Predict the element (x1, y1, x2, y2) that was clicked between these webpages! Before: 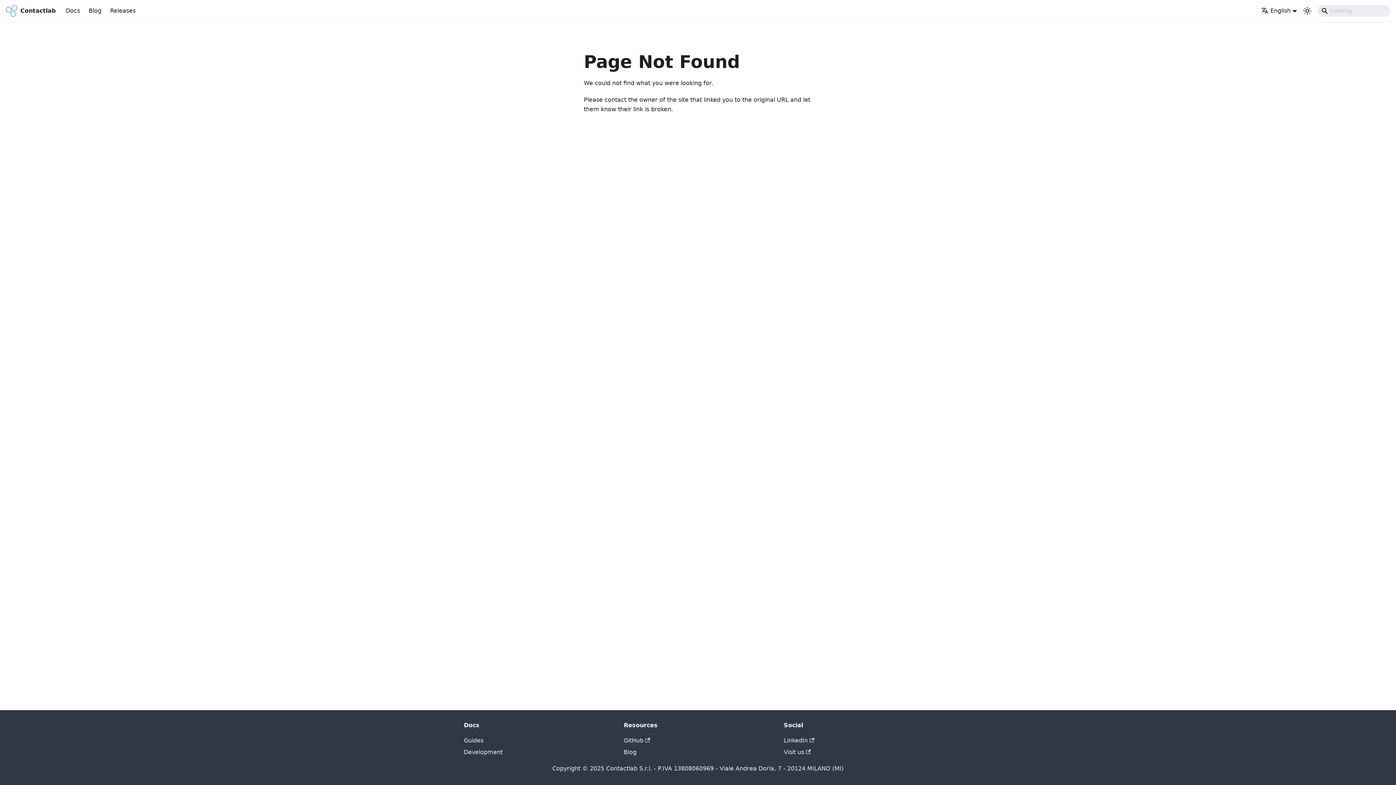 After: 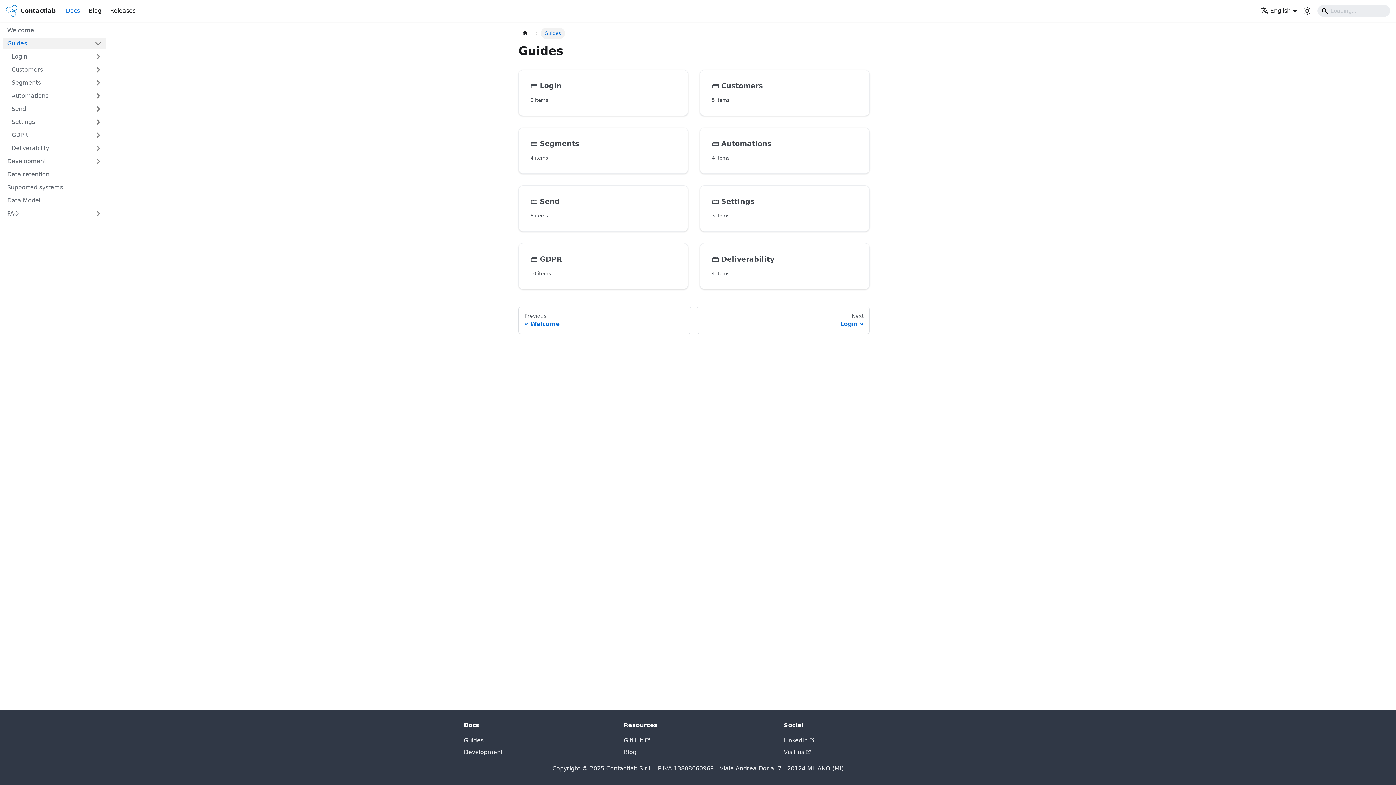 Action: label: Guides bbox: (464, 737, 483, 744)